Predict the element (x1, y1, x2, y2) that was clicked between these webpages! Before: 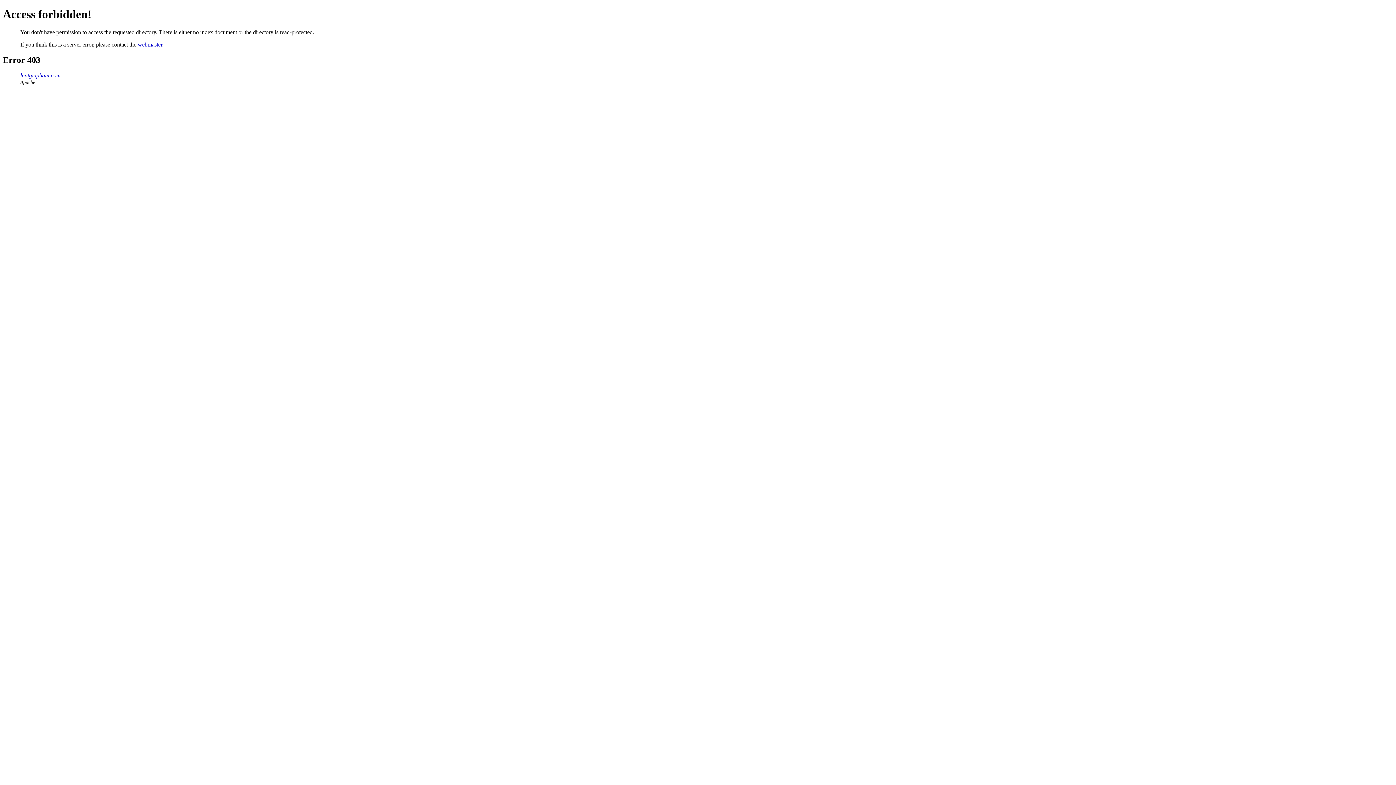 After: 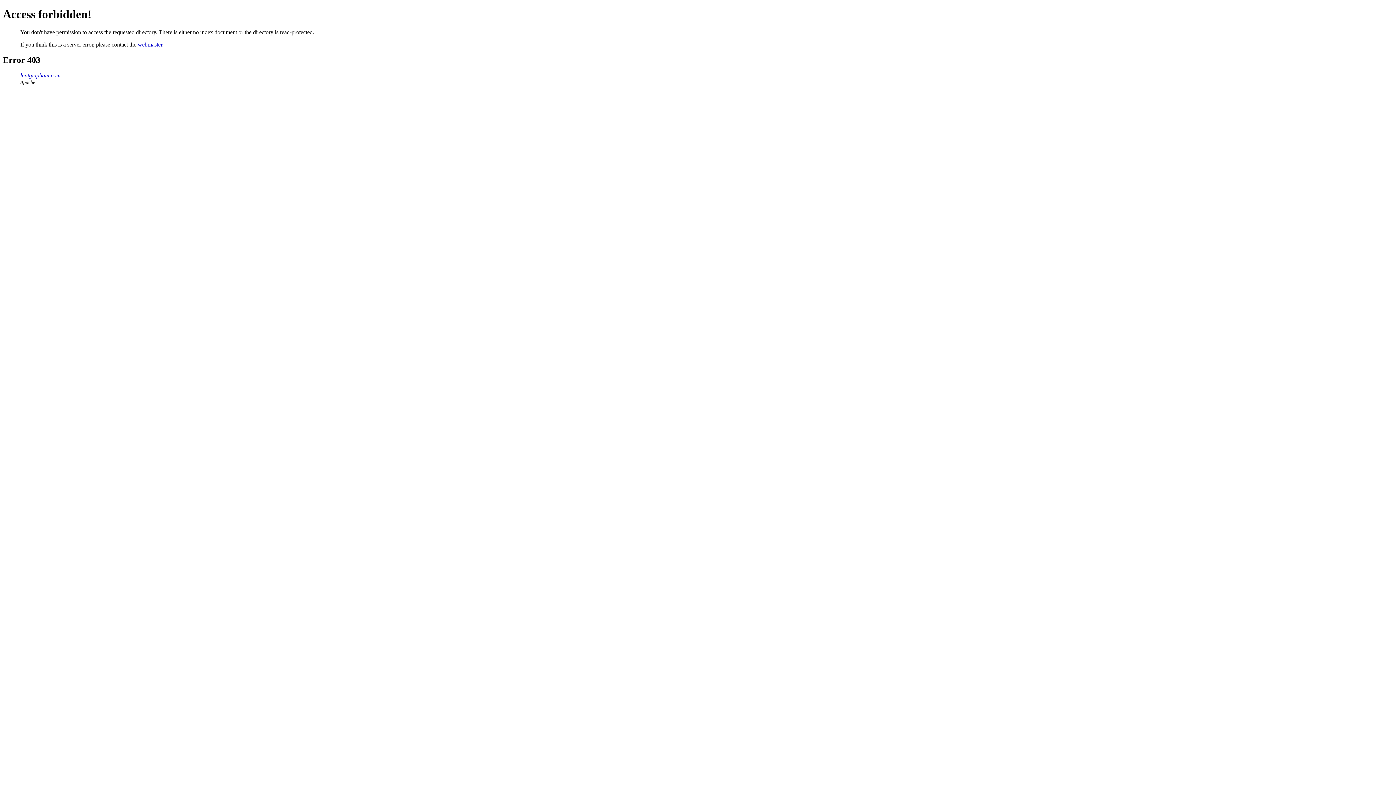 Action: label: luatgiapham.com bbox: (20, 72, 60, 78)